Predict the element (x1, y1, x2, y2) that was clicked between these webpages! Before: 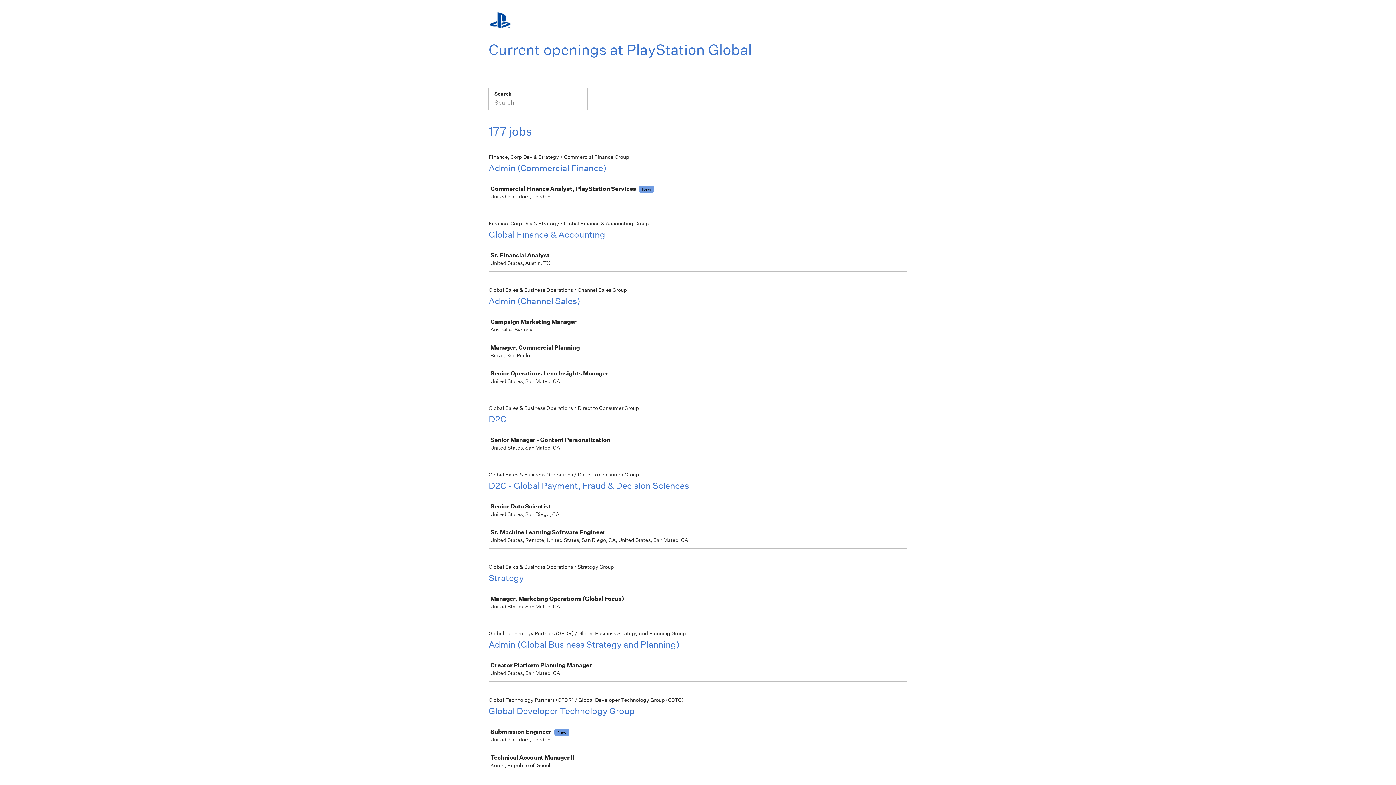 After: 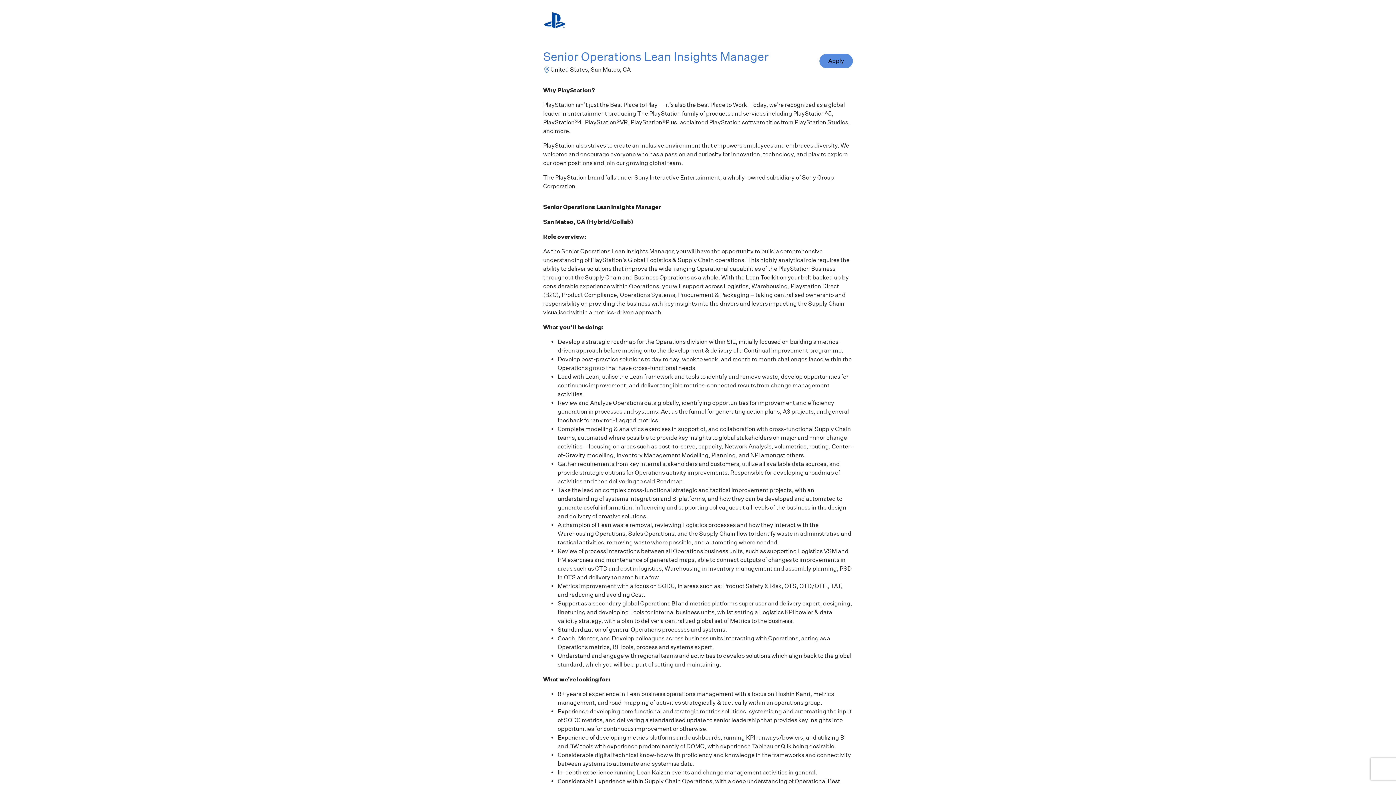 Action: bbox: (489, 364, 910, 389) label: Senior Operations Lean Insights Manager

United States, San Mateo, CA